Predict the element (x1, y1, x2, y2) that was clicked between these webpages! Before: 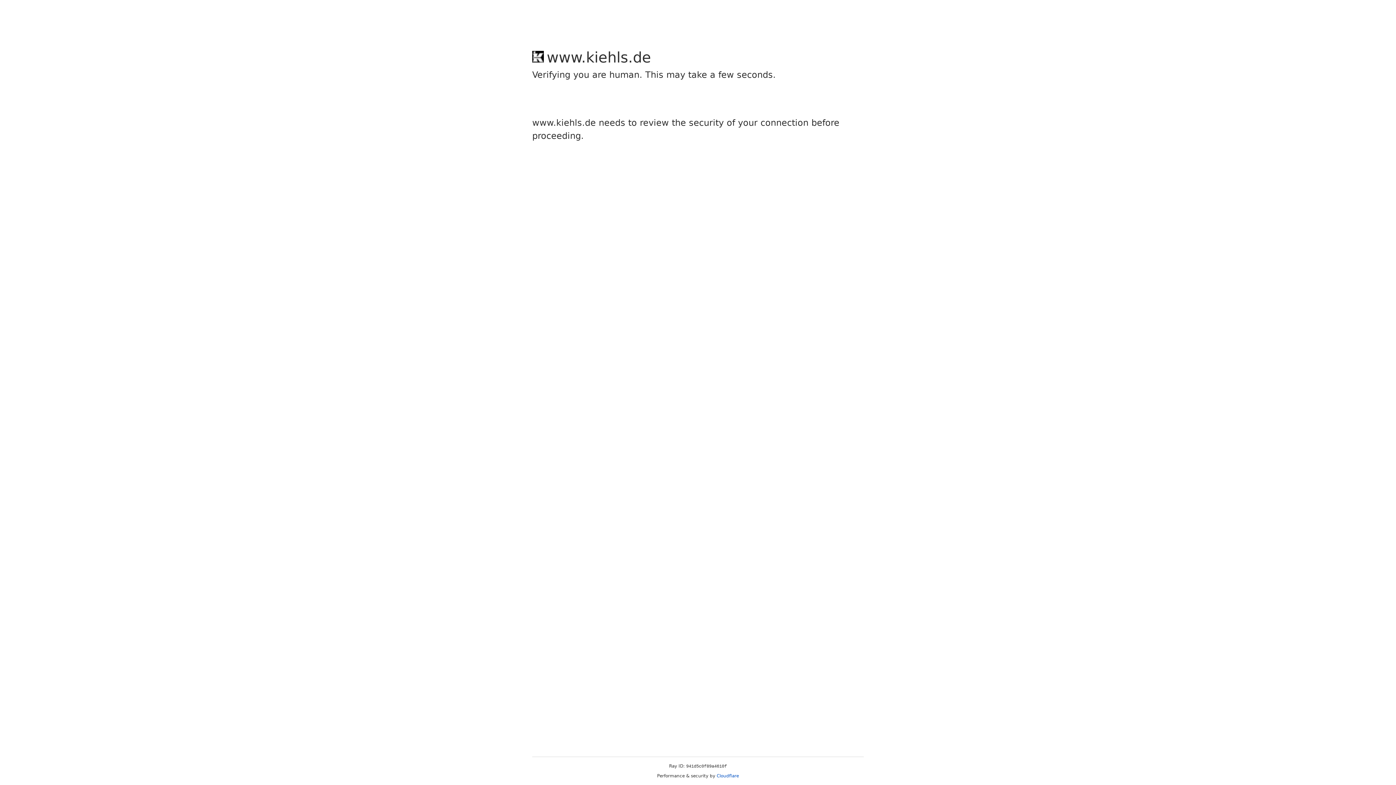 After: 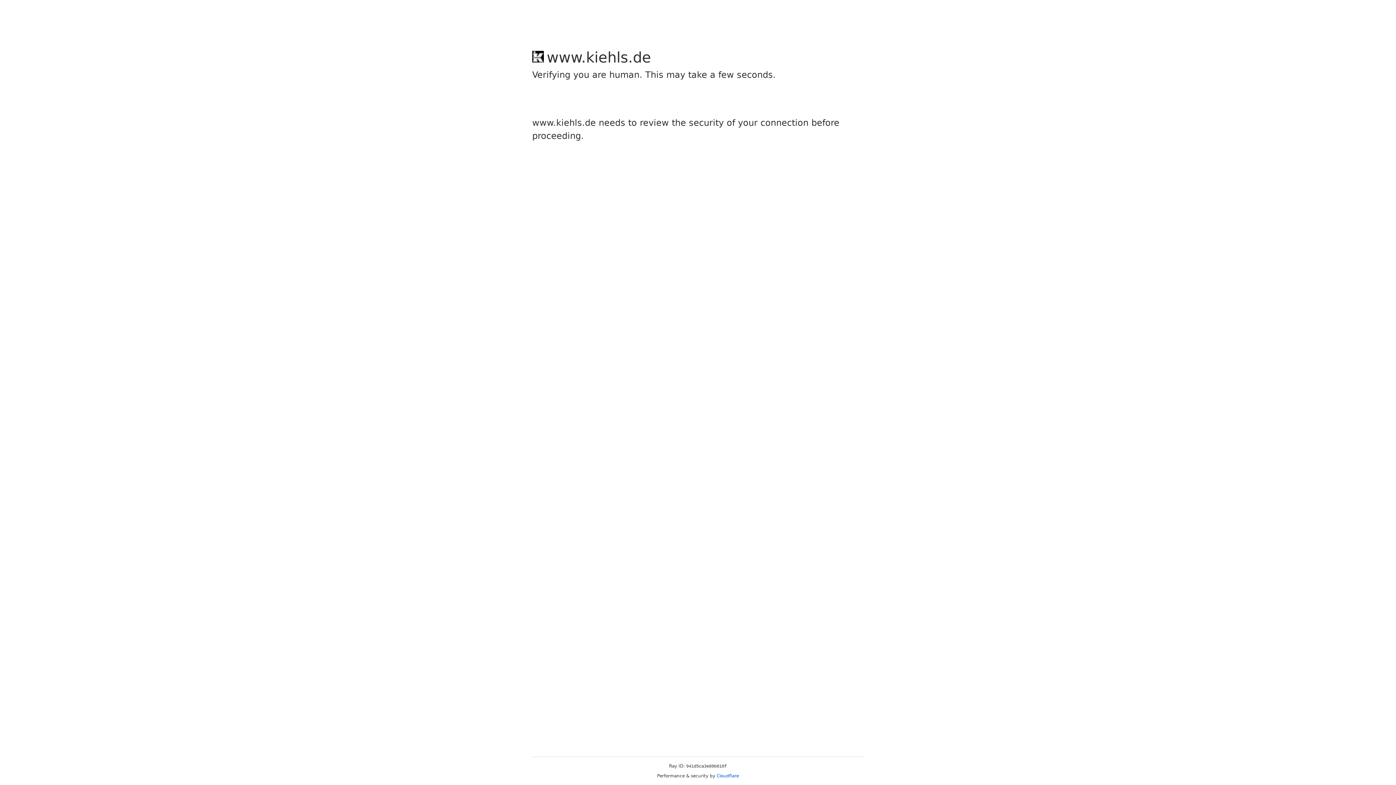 Action: bbox: (716, 773, 739, 778) label: Cloudflare